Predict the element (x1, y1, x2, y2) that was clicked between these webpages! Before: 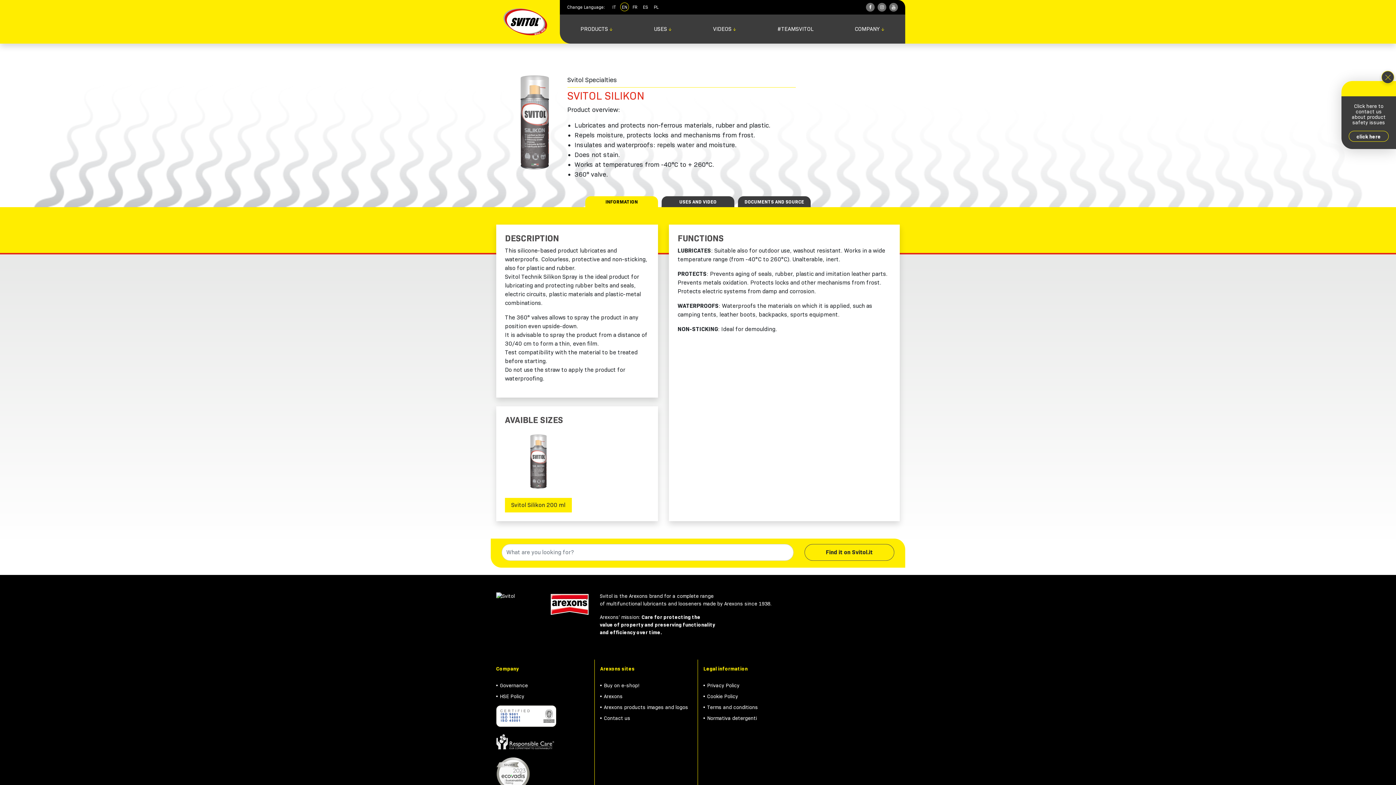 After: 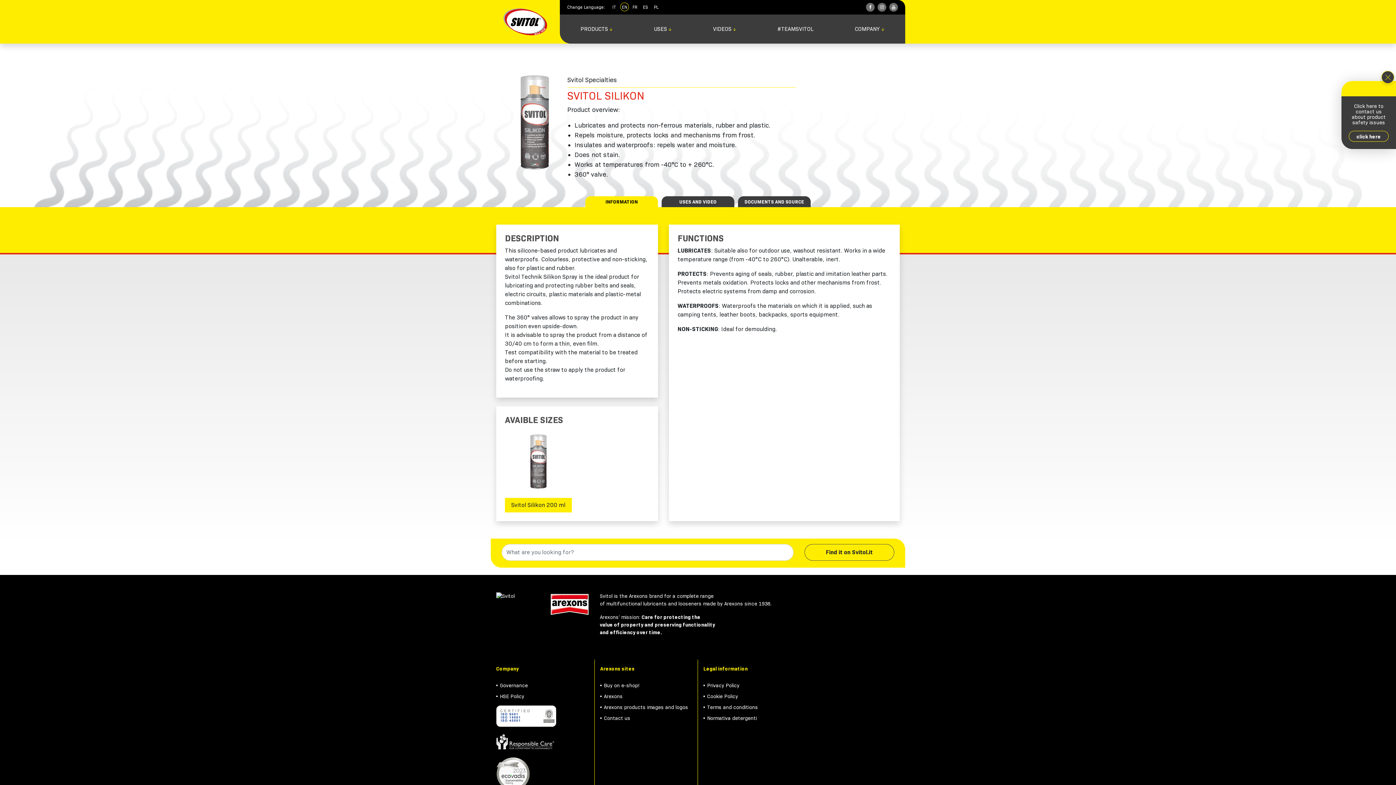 Action: label: EN bbox: (620, 2, 629, 11)